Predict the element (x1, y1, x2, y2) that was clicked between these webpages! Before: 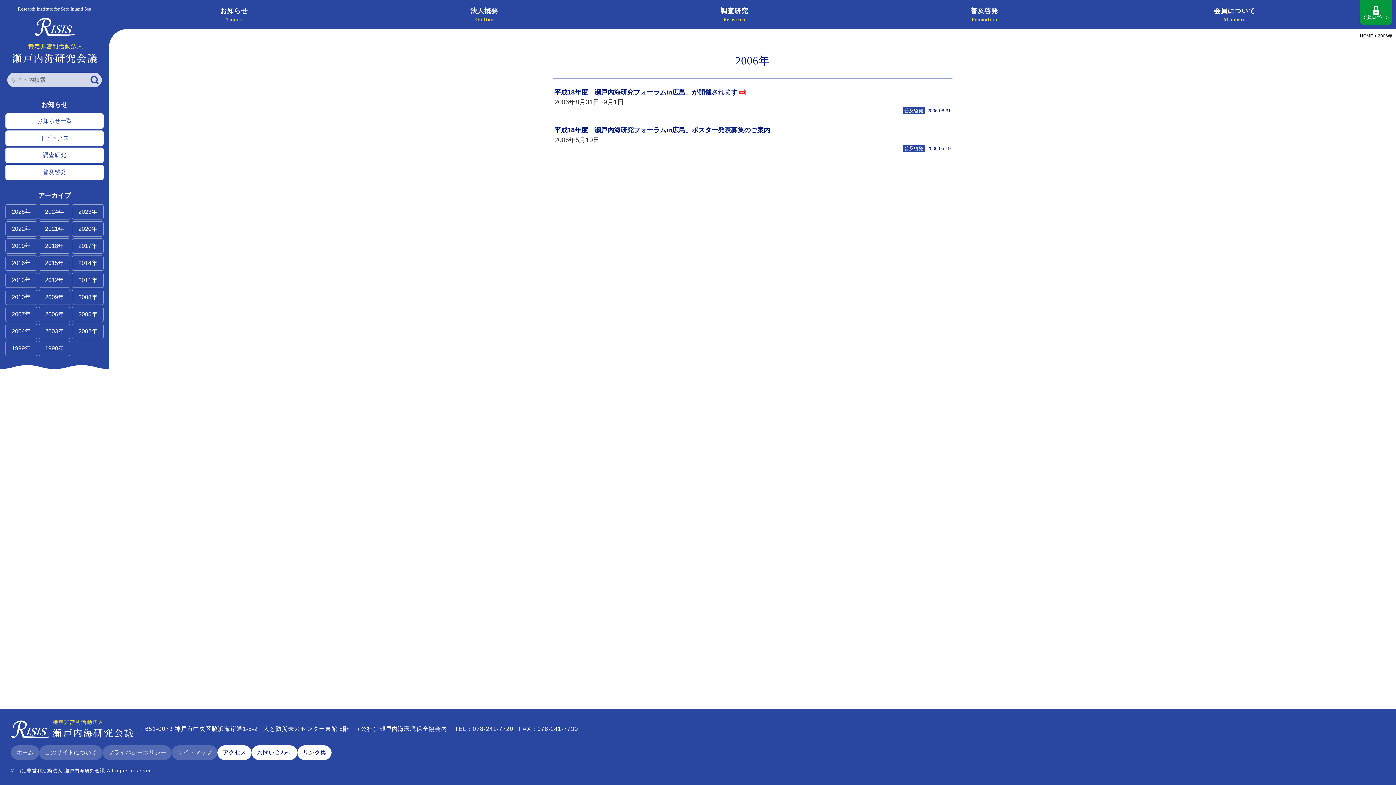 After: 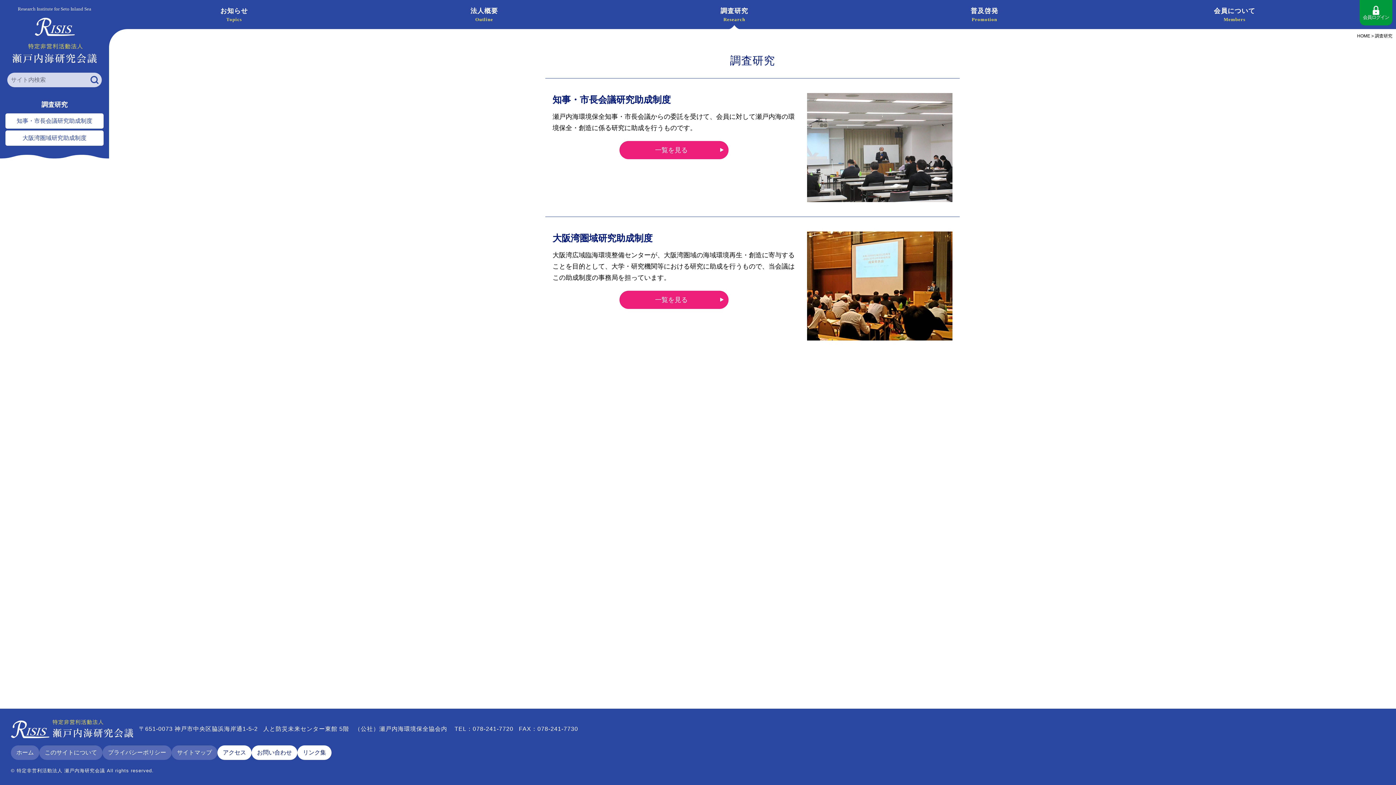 Action: bbox: (609, 0, 859, 29) label: 調査研究
Research